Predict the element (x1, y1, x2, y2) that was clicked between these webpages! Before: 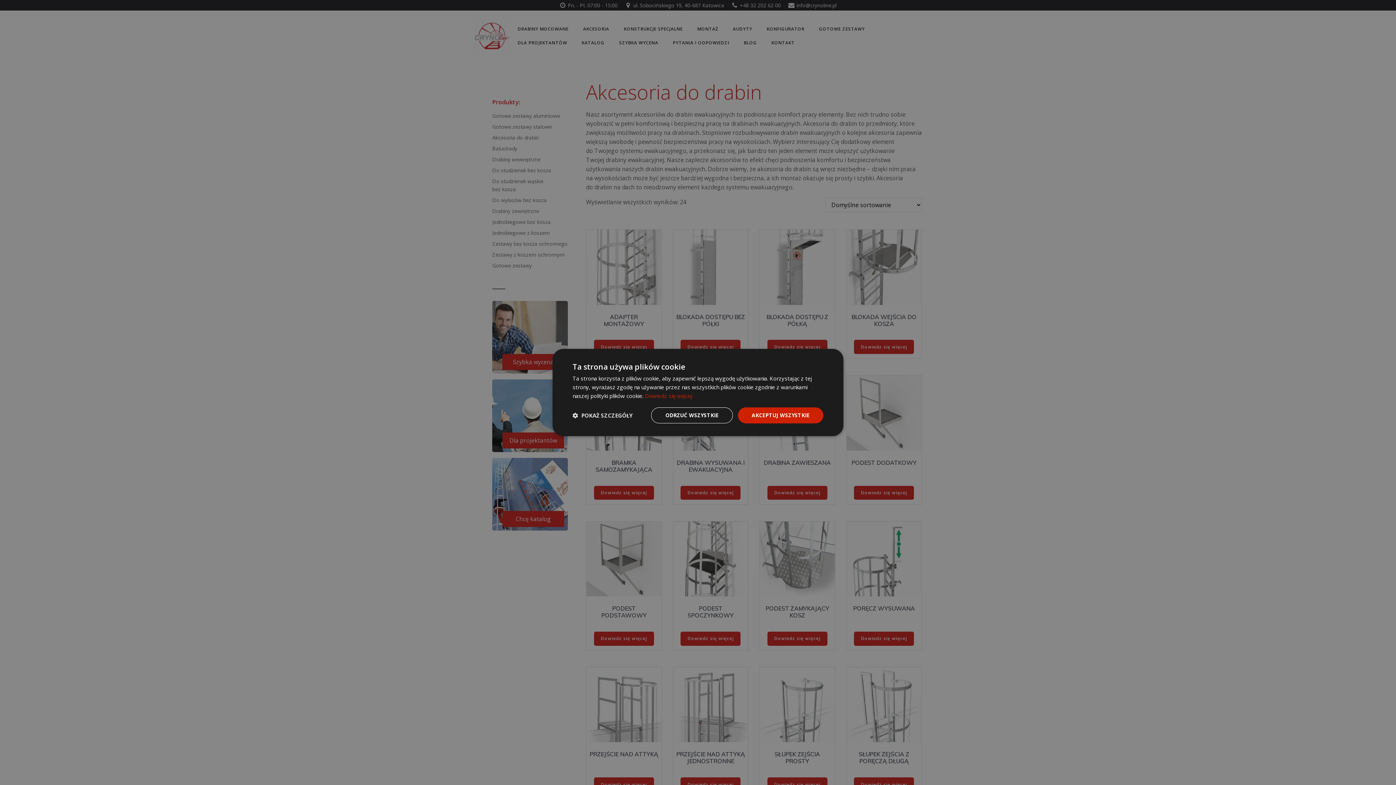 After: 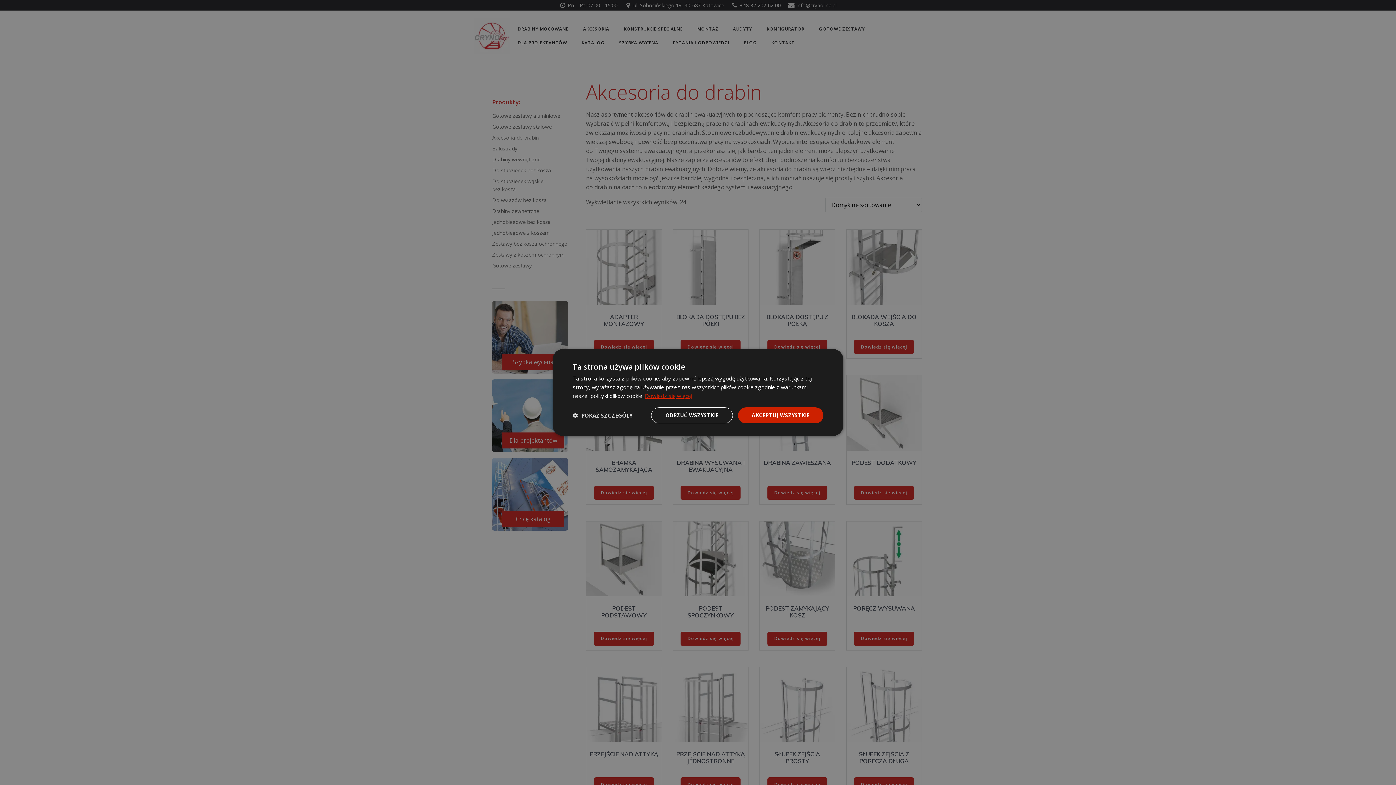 Action: label: Dowiedz się więcej, opens a new window bbox: (645, 392, 692, 399)